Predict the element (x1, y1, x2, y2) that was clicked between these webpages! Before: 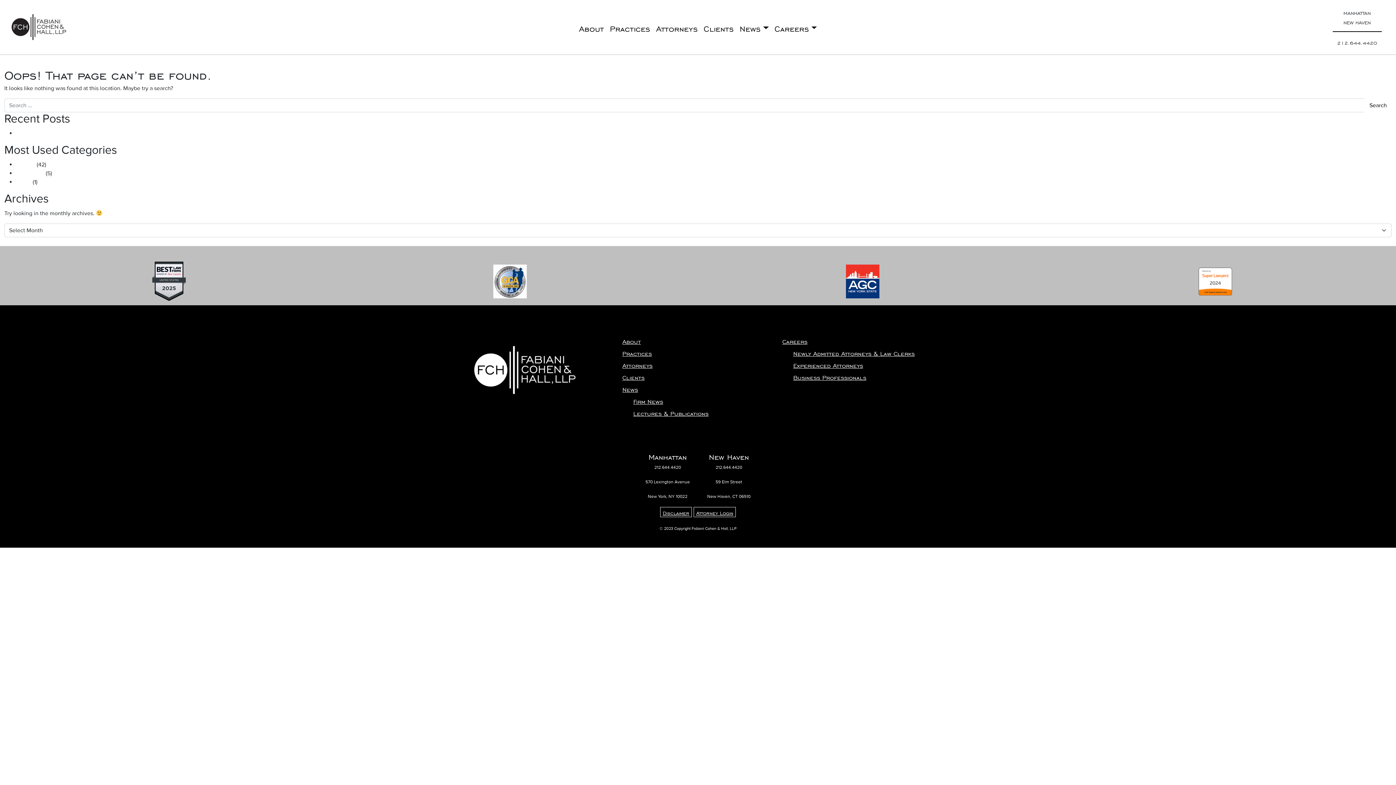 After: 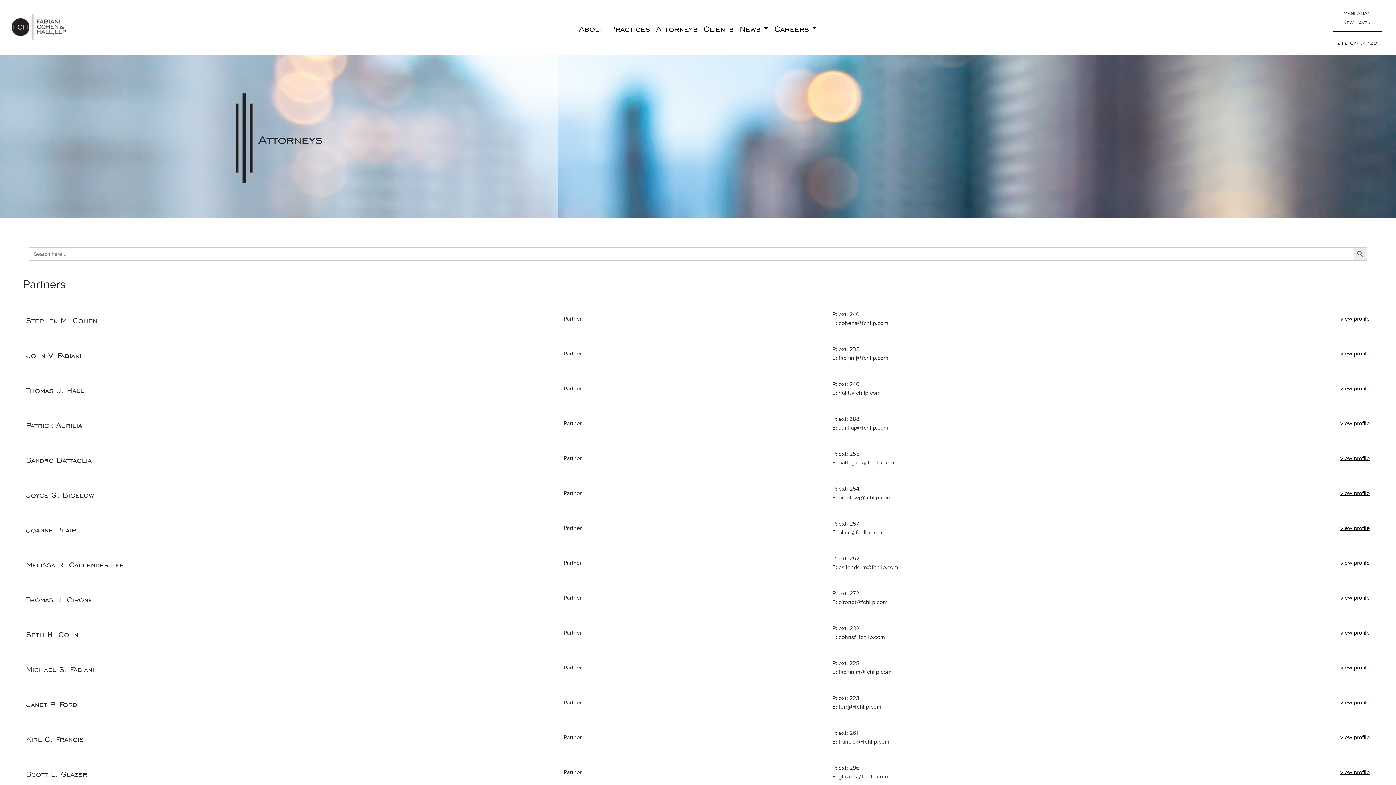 Action: bbox: (622, 362, 652, 366) label: Attorneys